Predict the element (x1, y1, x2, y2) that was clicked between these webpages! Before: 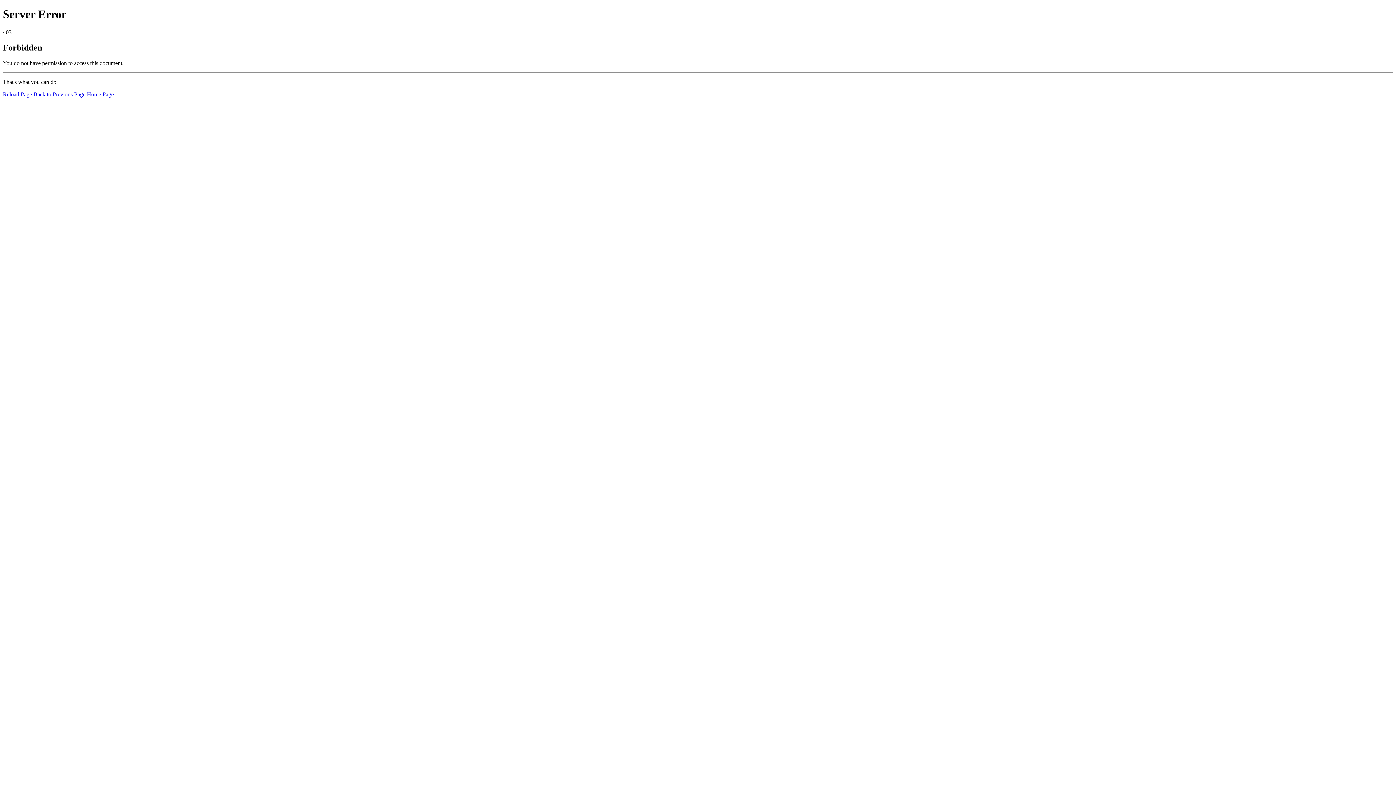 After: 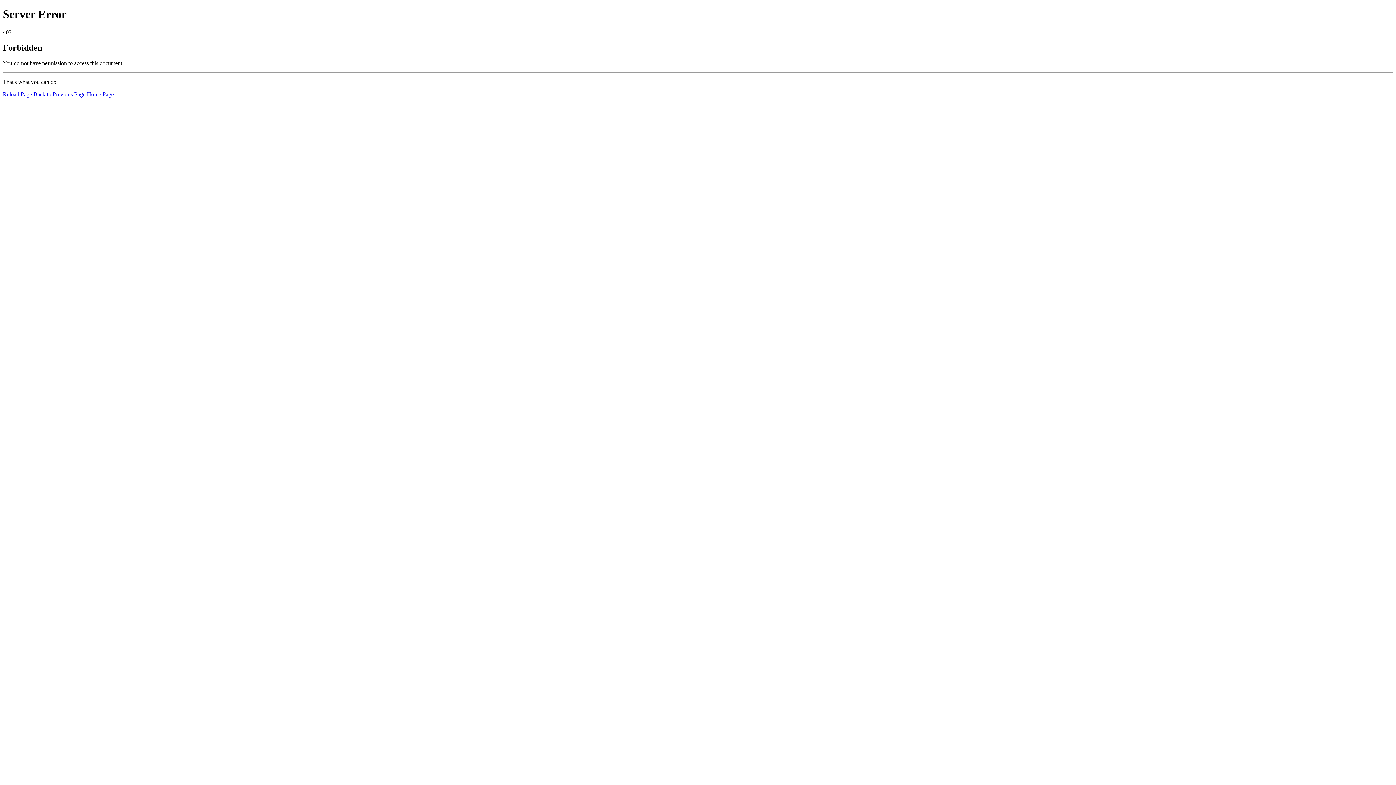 Action: bbox: (86, 91, 113, 97) label: Home Page